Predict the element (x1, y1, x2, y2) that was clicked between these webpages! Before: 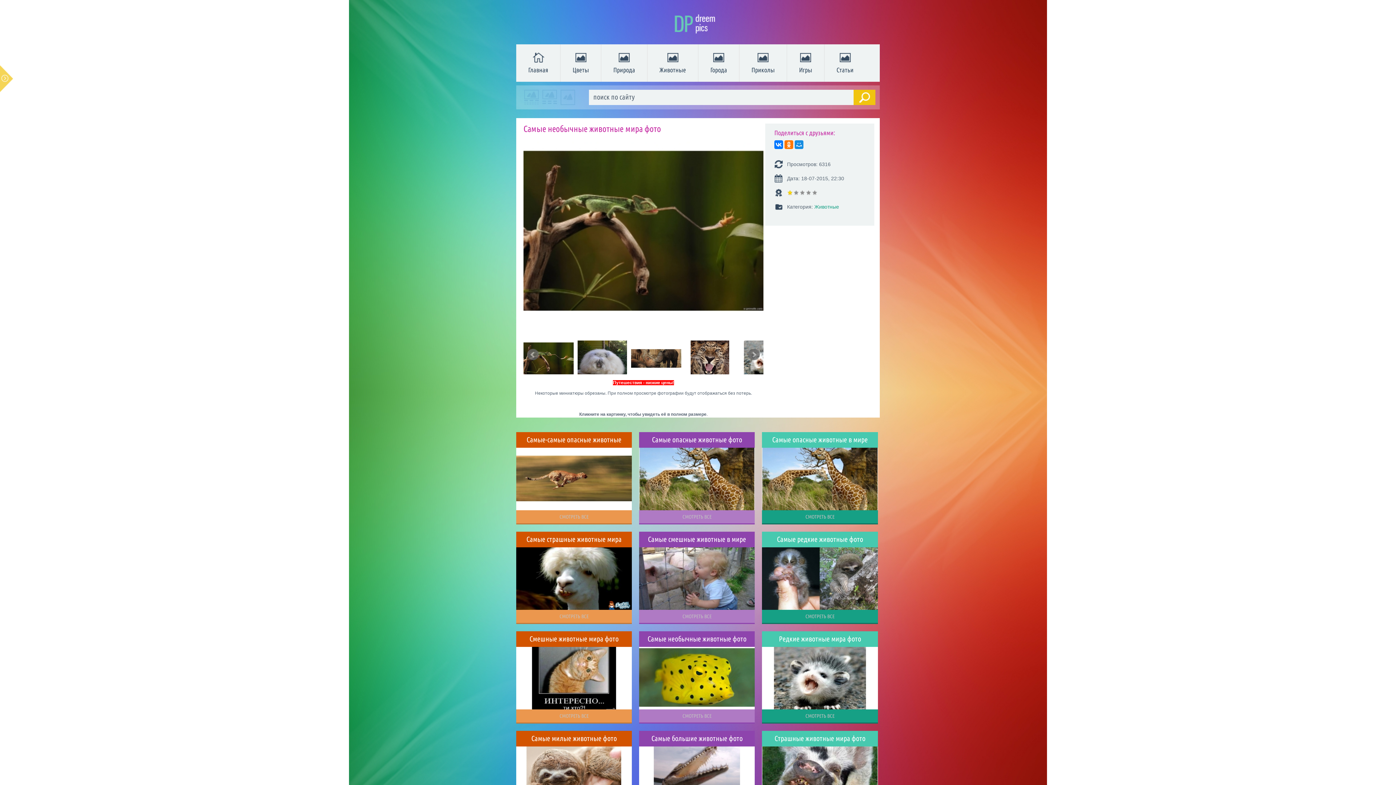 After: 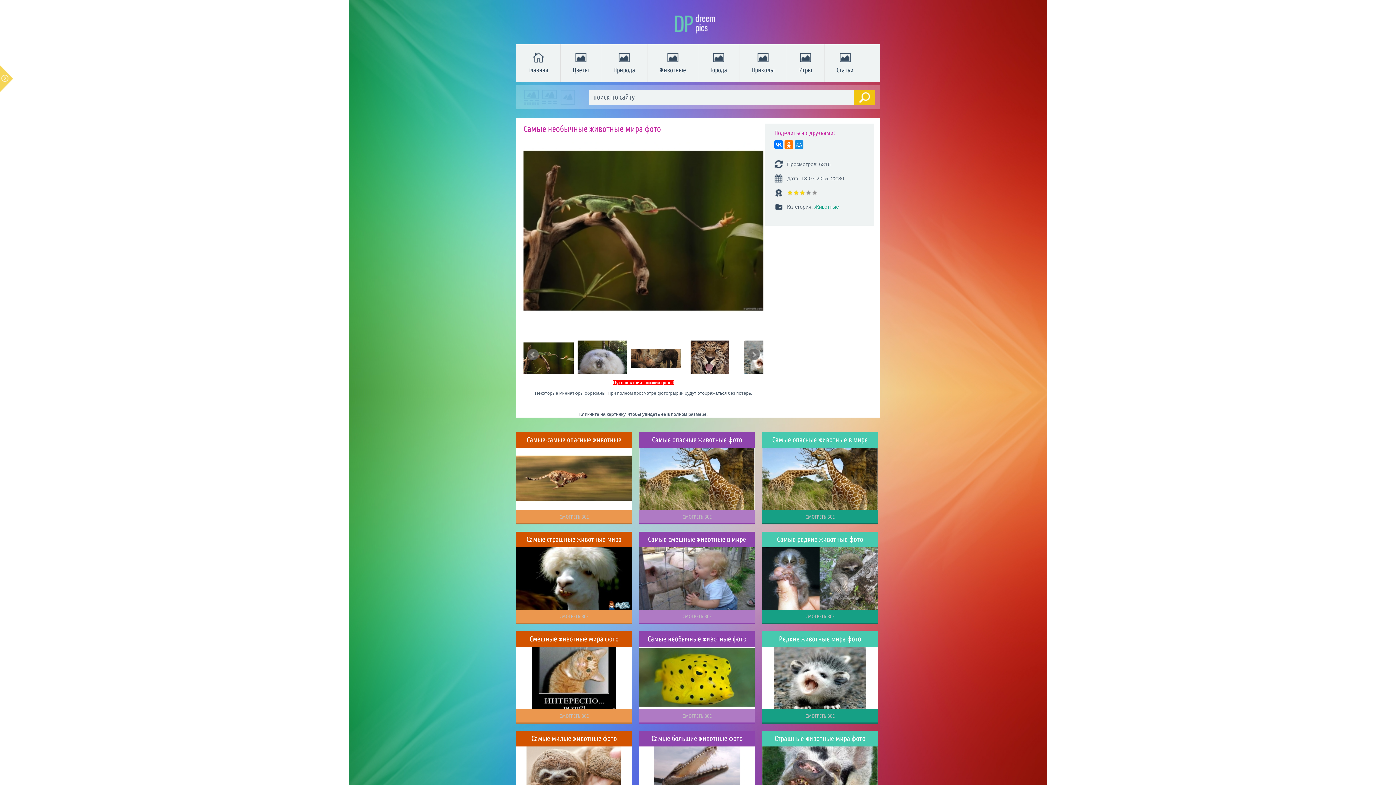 Action: label: 4 bbox: (805, 190, 812, 196)